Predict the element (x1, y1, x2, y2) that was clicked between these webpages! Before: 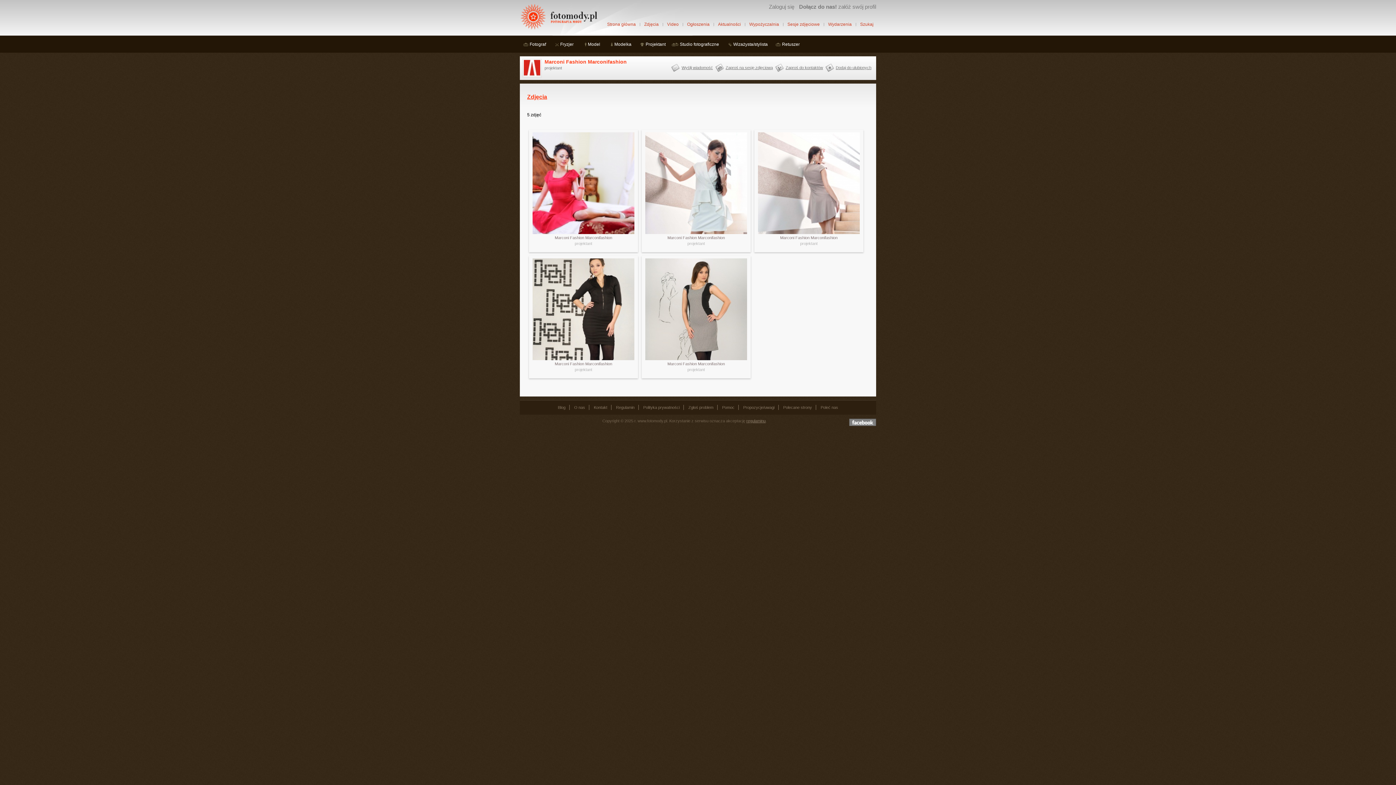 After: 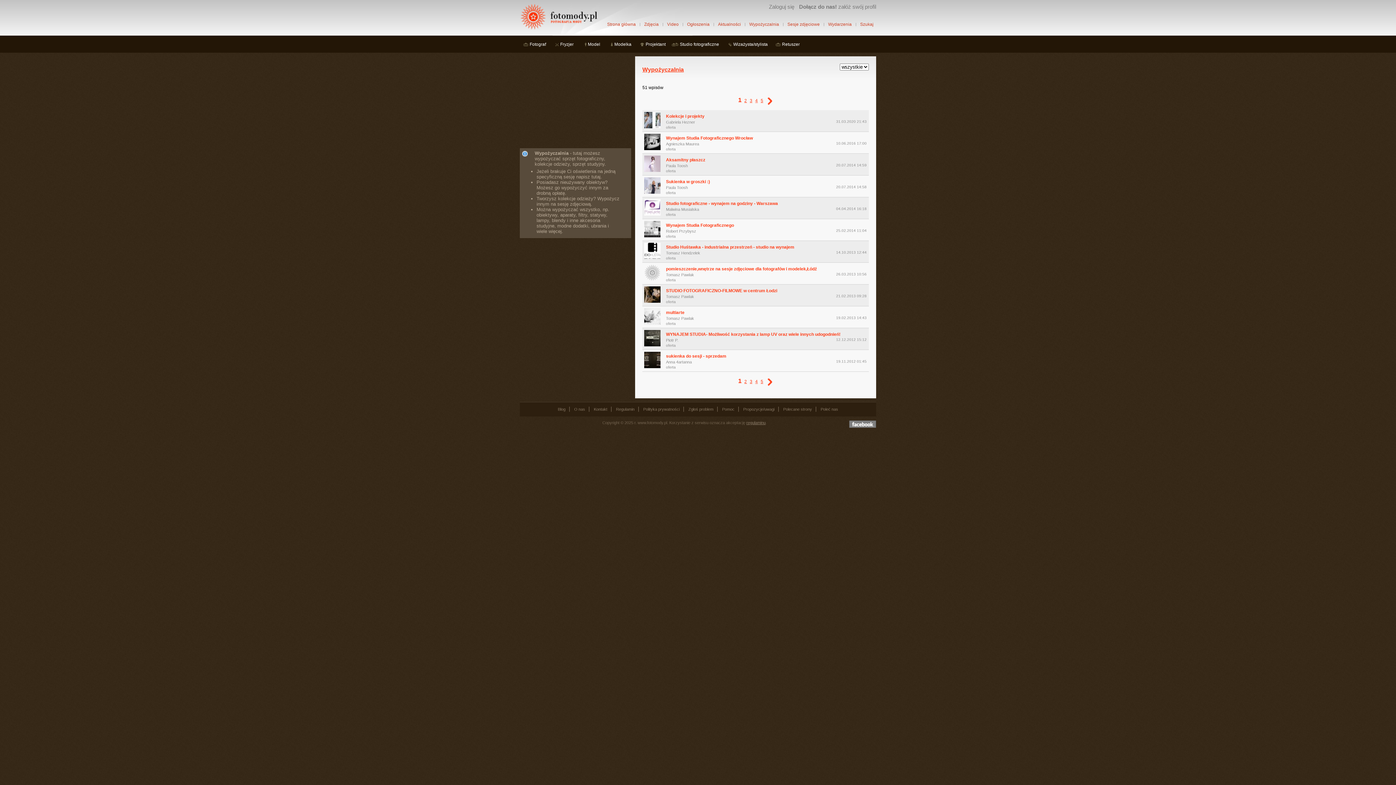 Action: label: Wypożyczalnia bbox: (746, 20, 781, 28)